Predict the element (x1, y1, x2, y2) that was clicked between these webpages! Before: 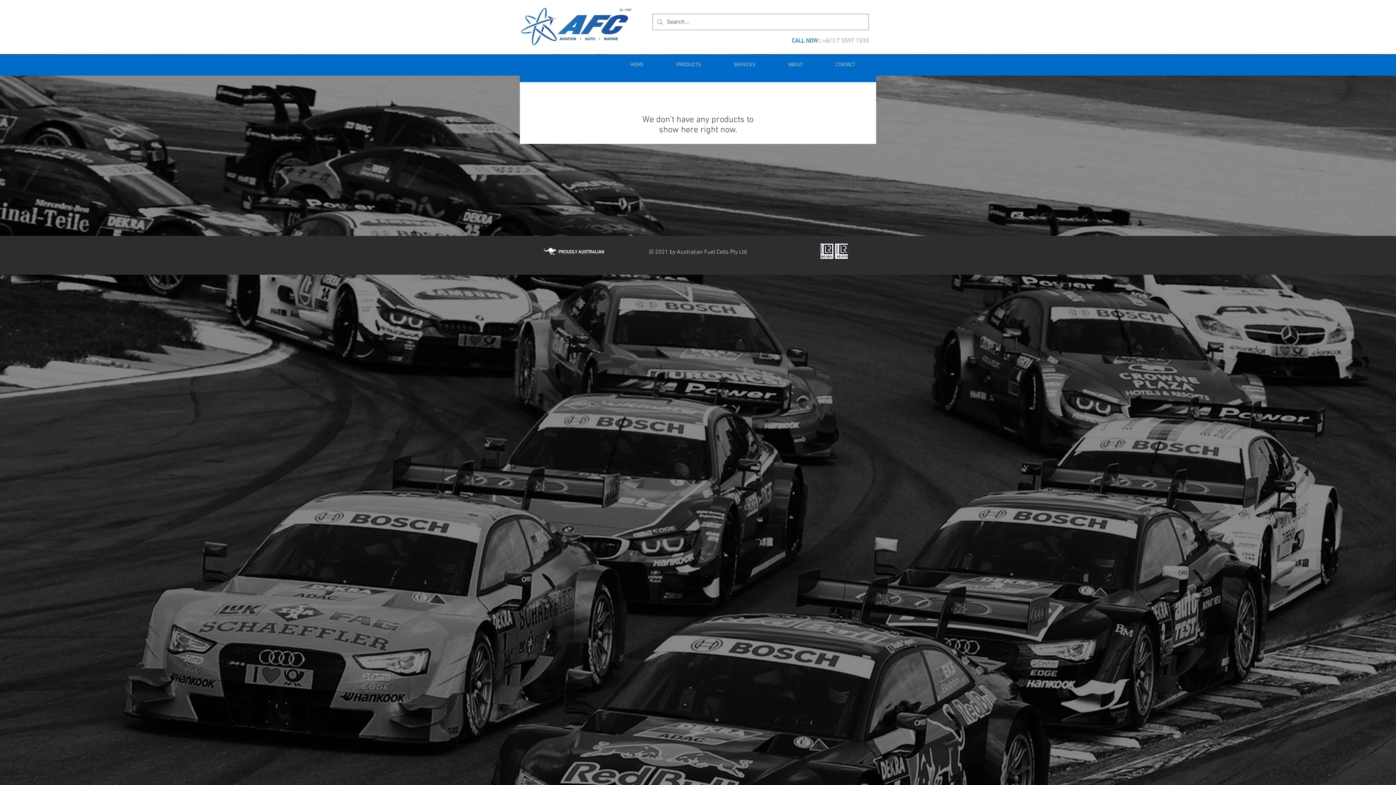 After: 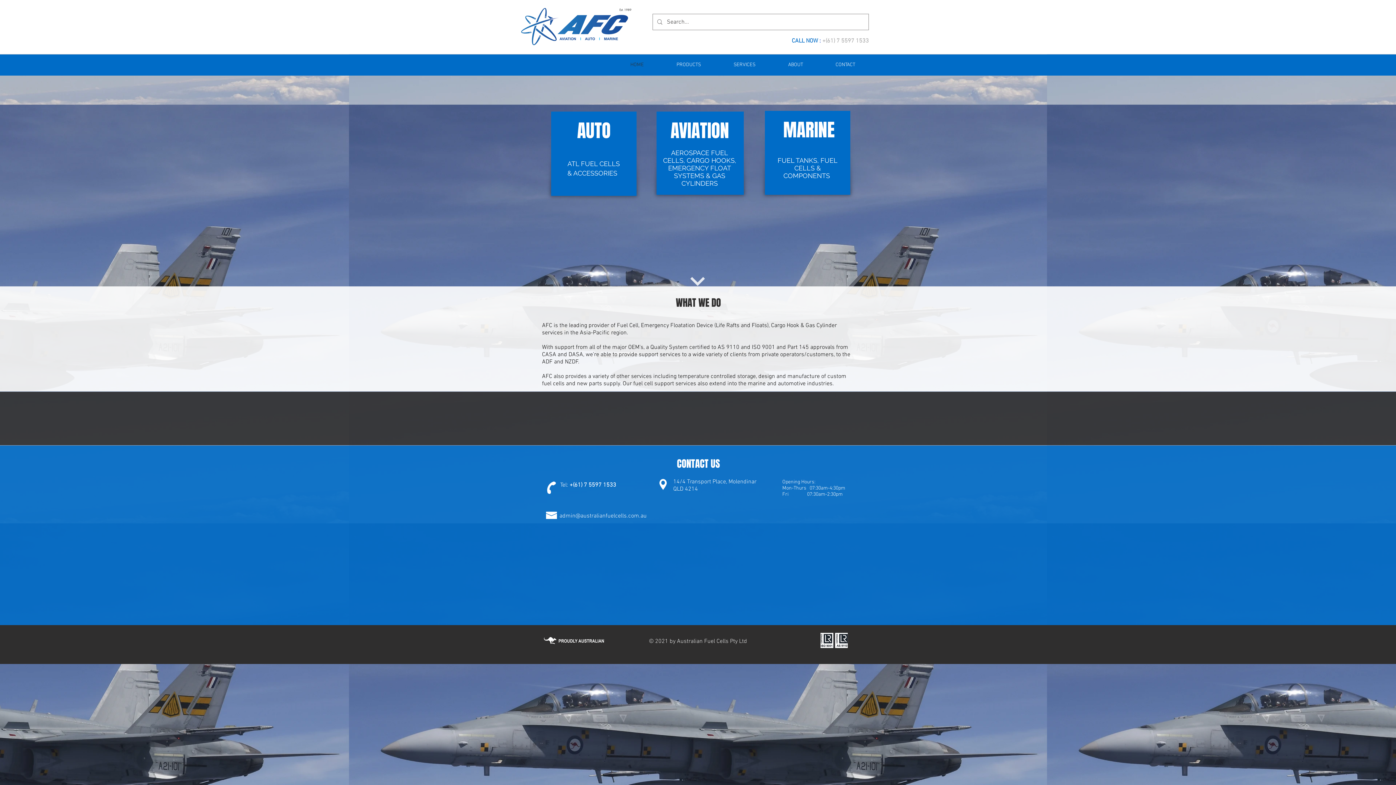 Action: label: CONTACT bbox: (819, 56, 871, 74)